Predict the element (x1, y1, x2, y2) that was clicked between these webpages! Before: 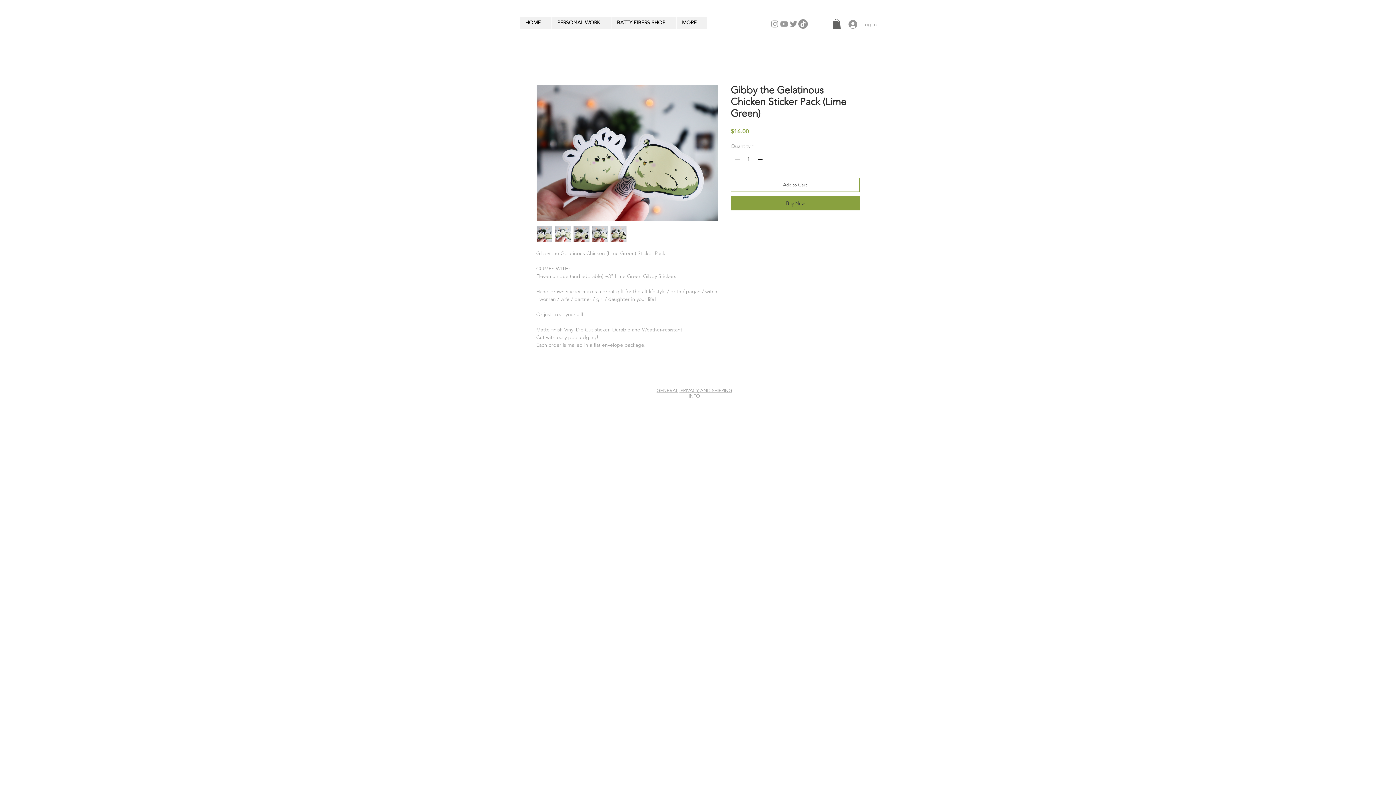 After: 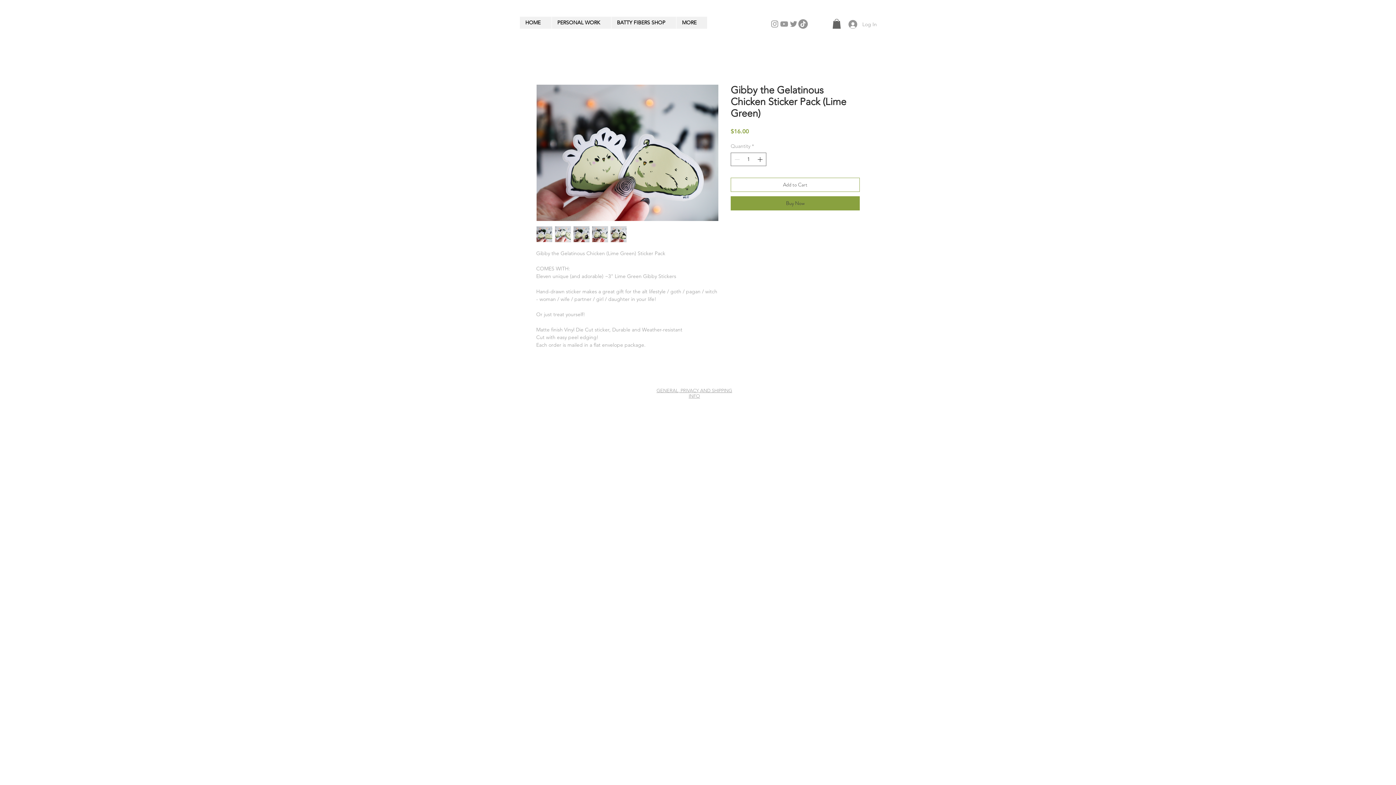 Action: bbox: (573, 226, 589, 242)